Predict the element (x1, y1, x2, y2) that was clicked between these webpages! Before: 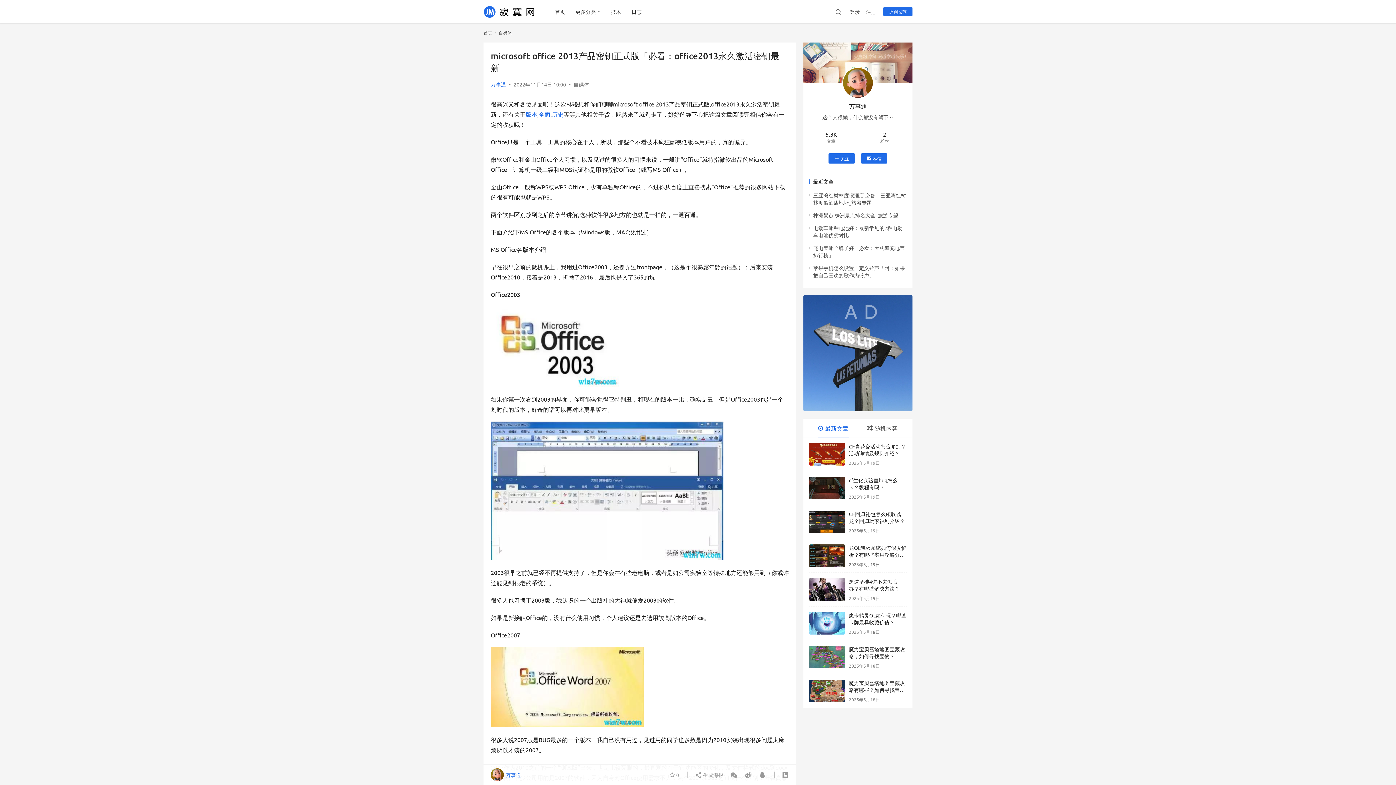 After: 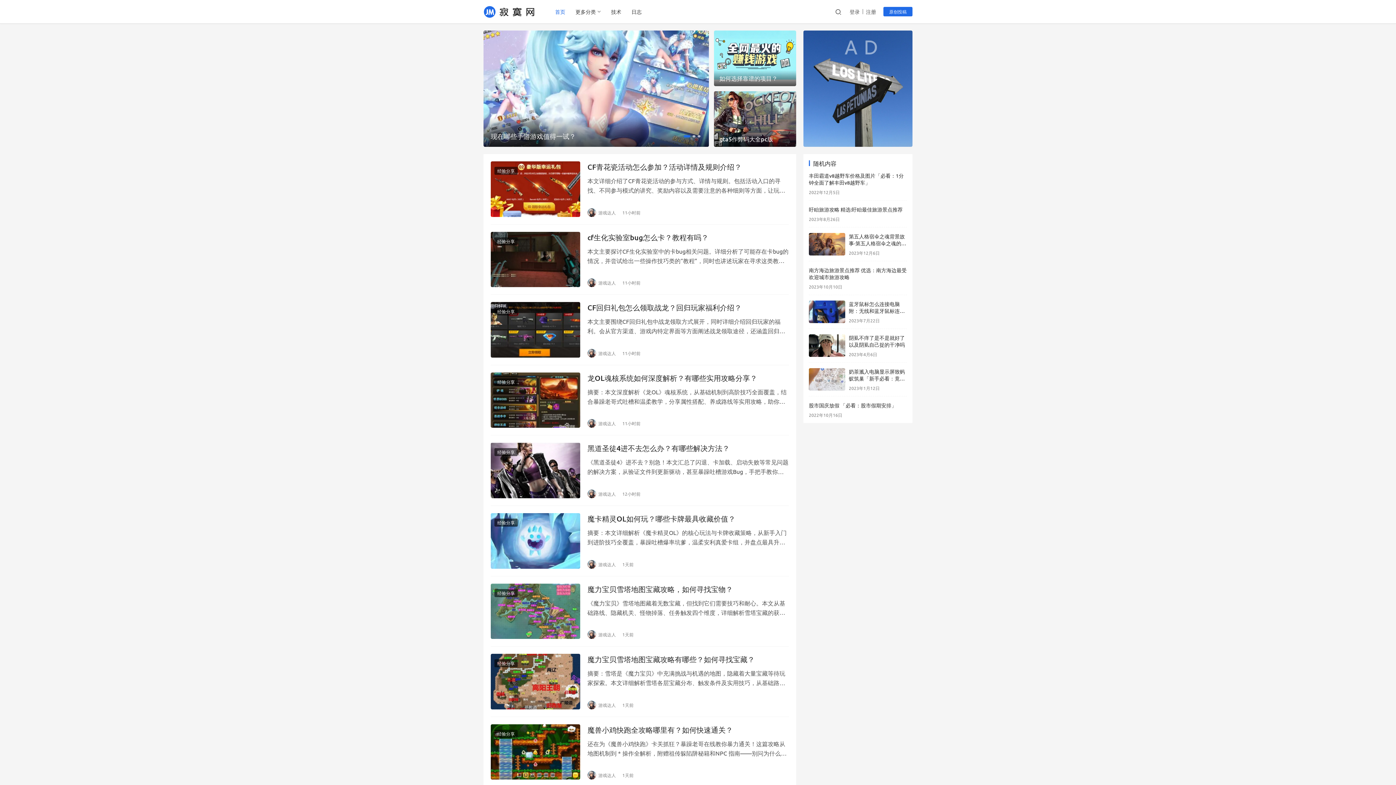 Action: bbox: (483, 4, 535, 13)